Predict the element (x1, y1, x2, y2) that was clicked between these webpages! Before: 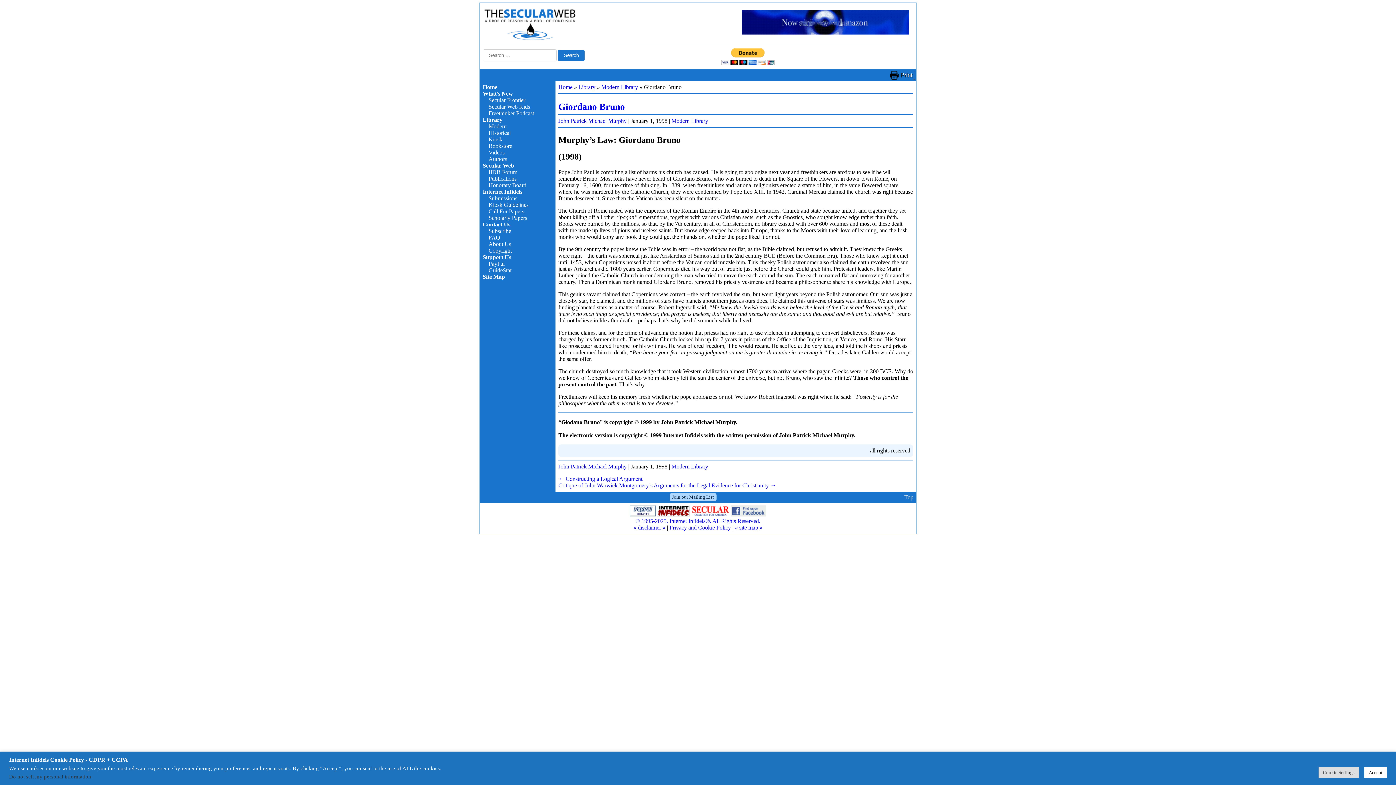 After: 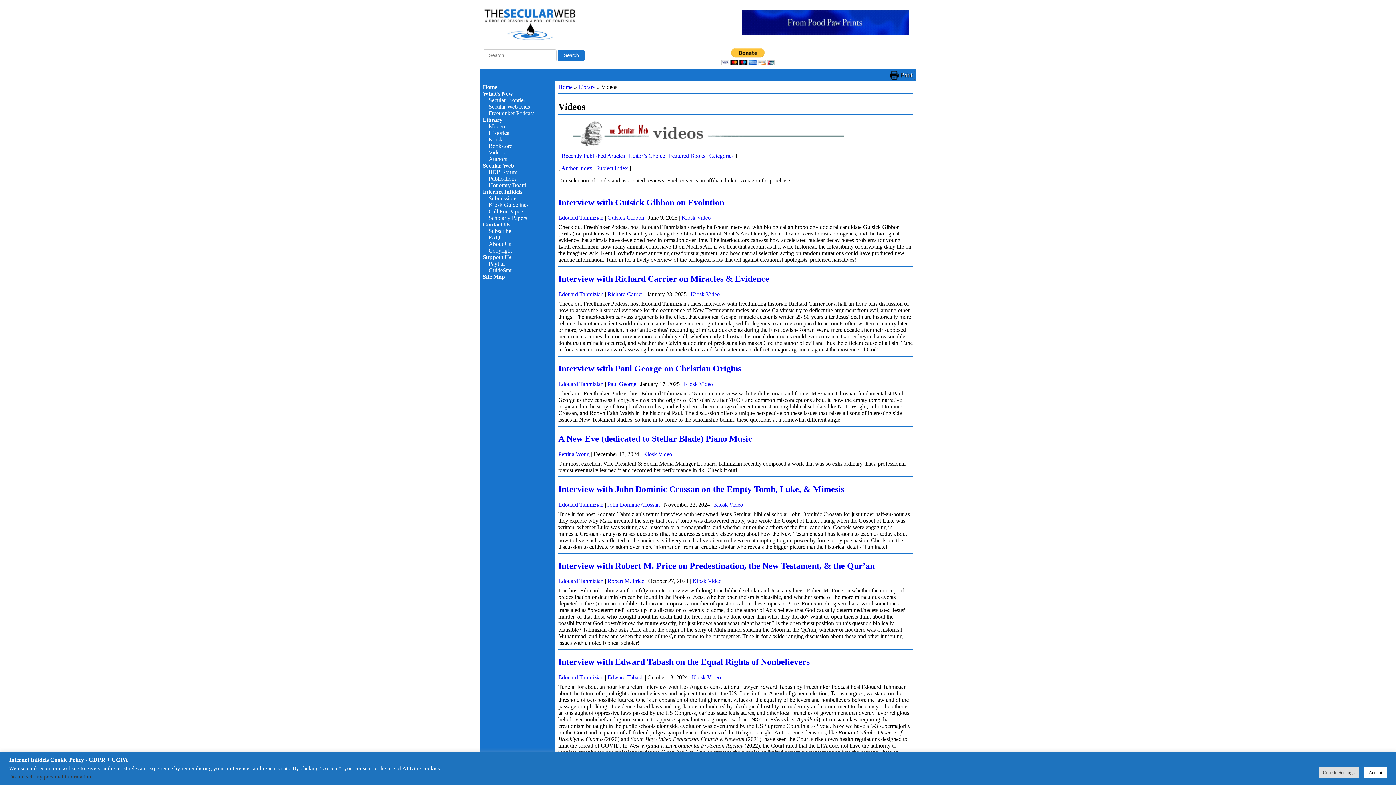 Action: bbox: (488, 149, 504, 155) label: Videos